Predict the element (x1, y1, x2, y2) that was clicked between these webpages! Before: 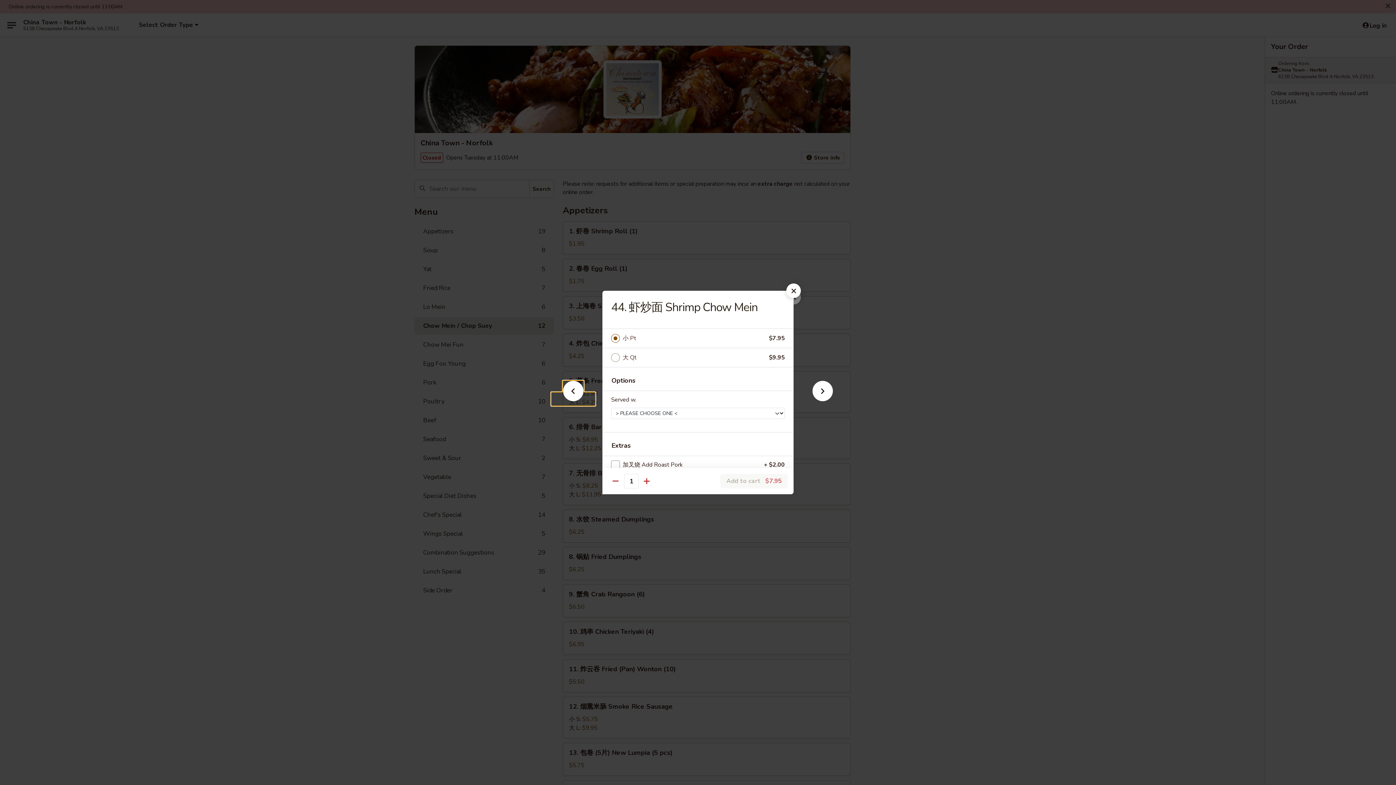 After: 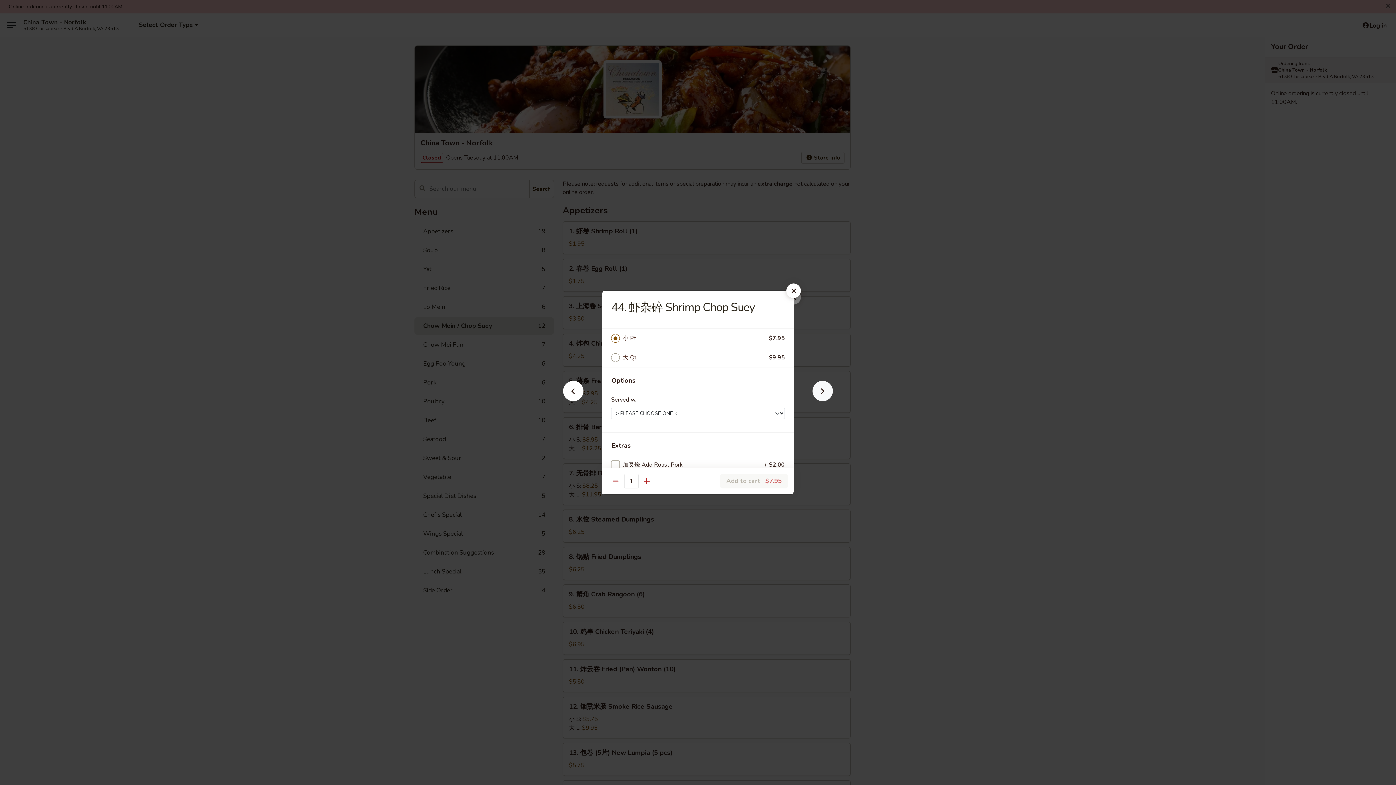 Action: bbox: (801, 392, 844, 405)